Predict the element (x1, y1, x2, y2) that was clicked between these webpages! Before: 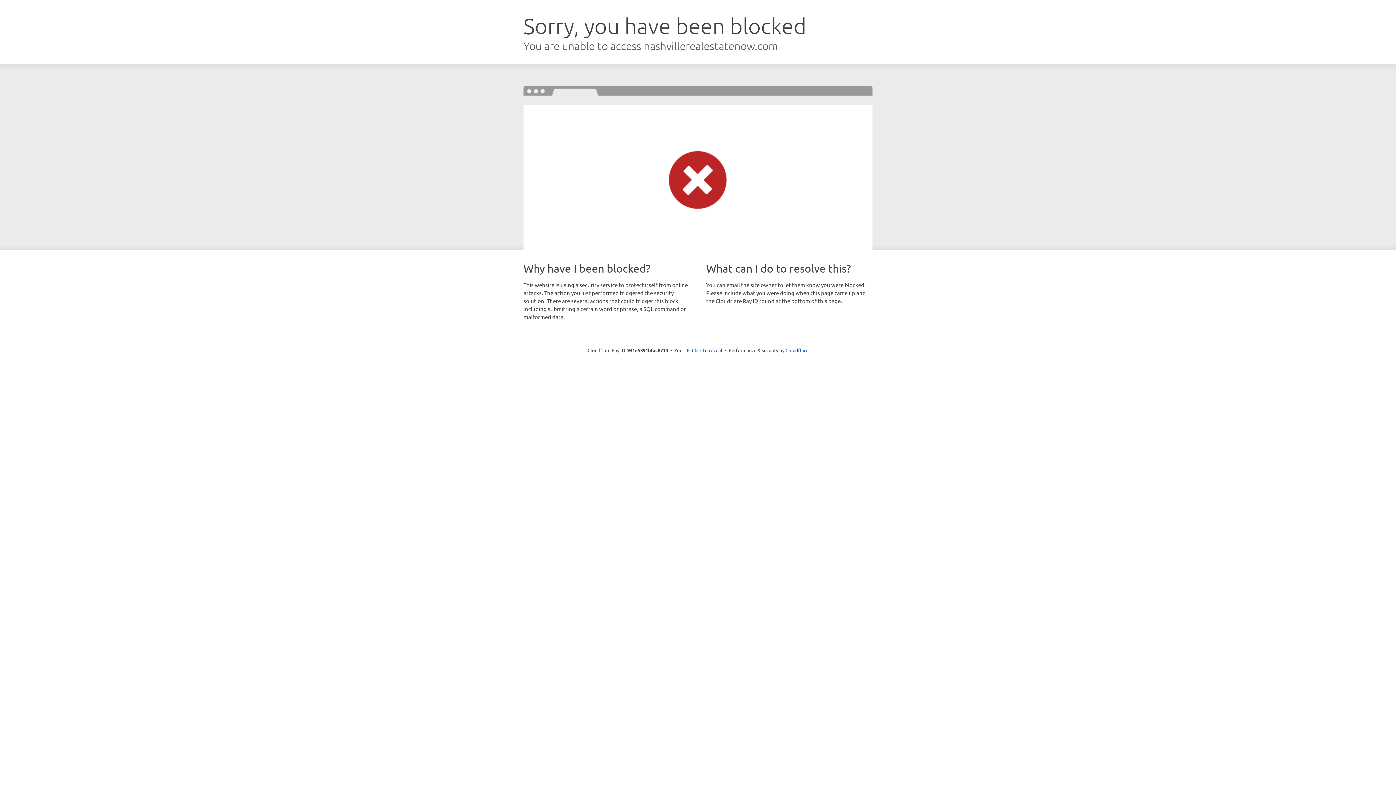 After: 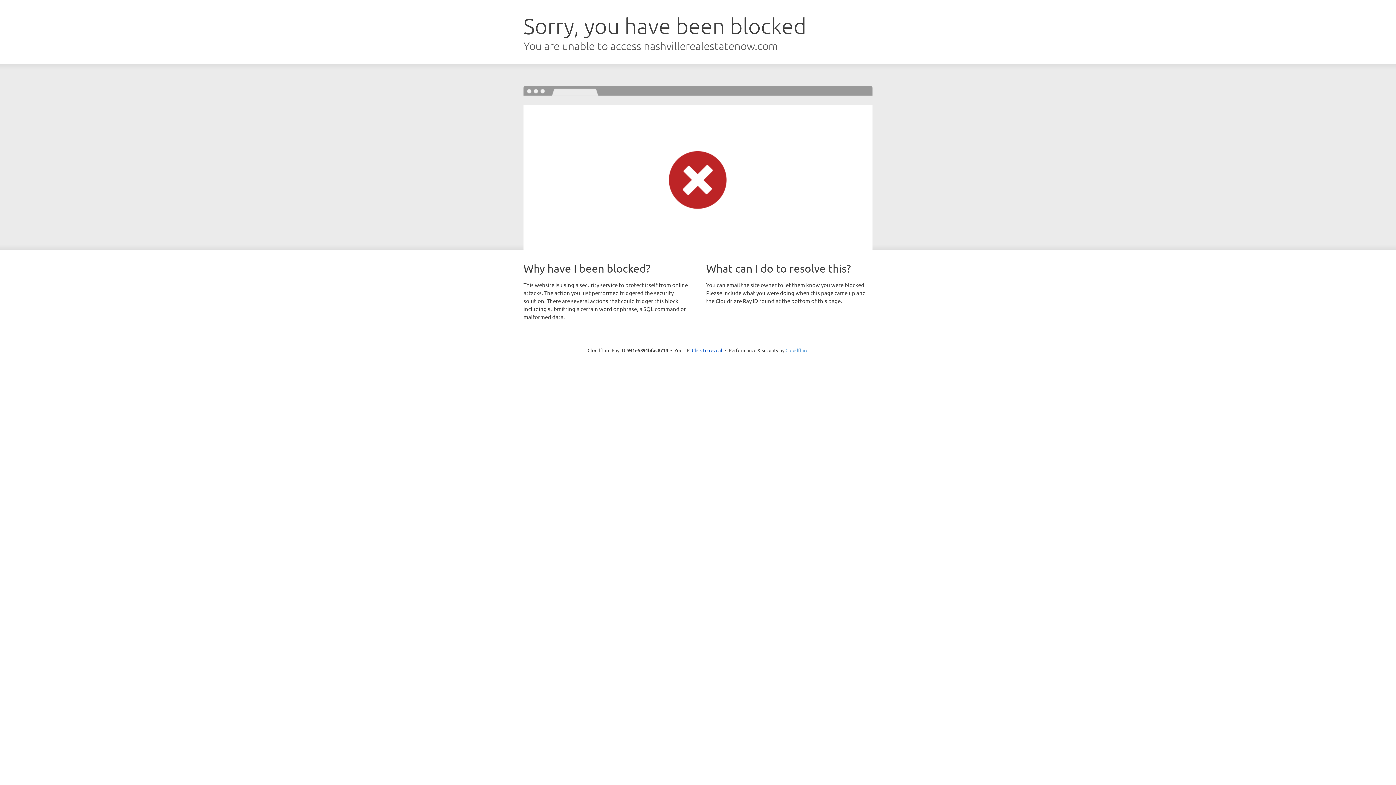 Action: bbox: (785, 347, 808, 353) label: Cloudflare